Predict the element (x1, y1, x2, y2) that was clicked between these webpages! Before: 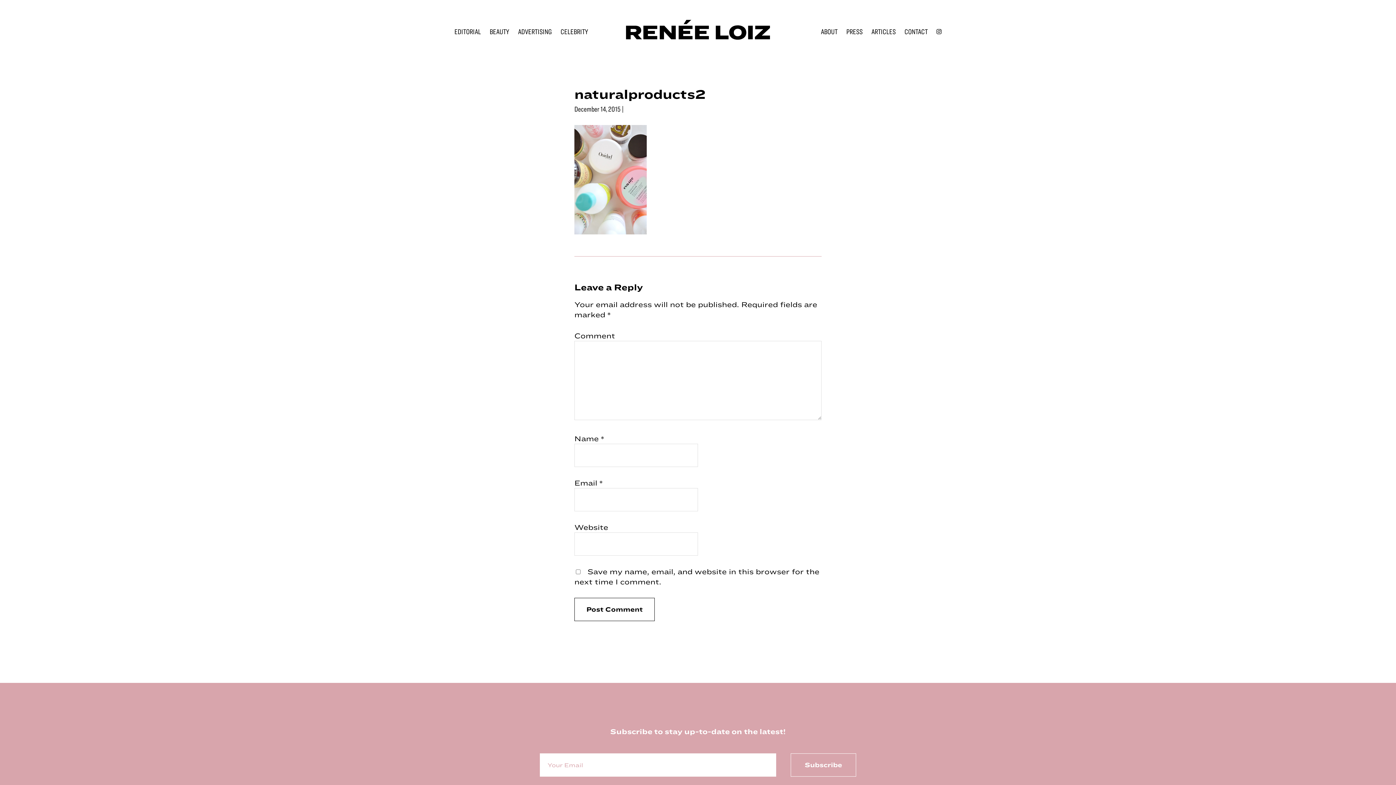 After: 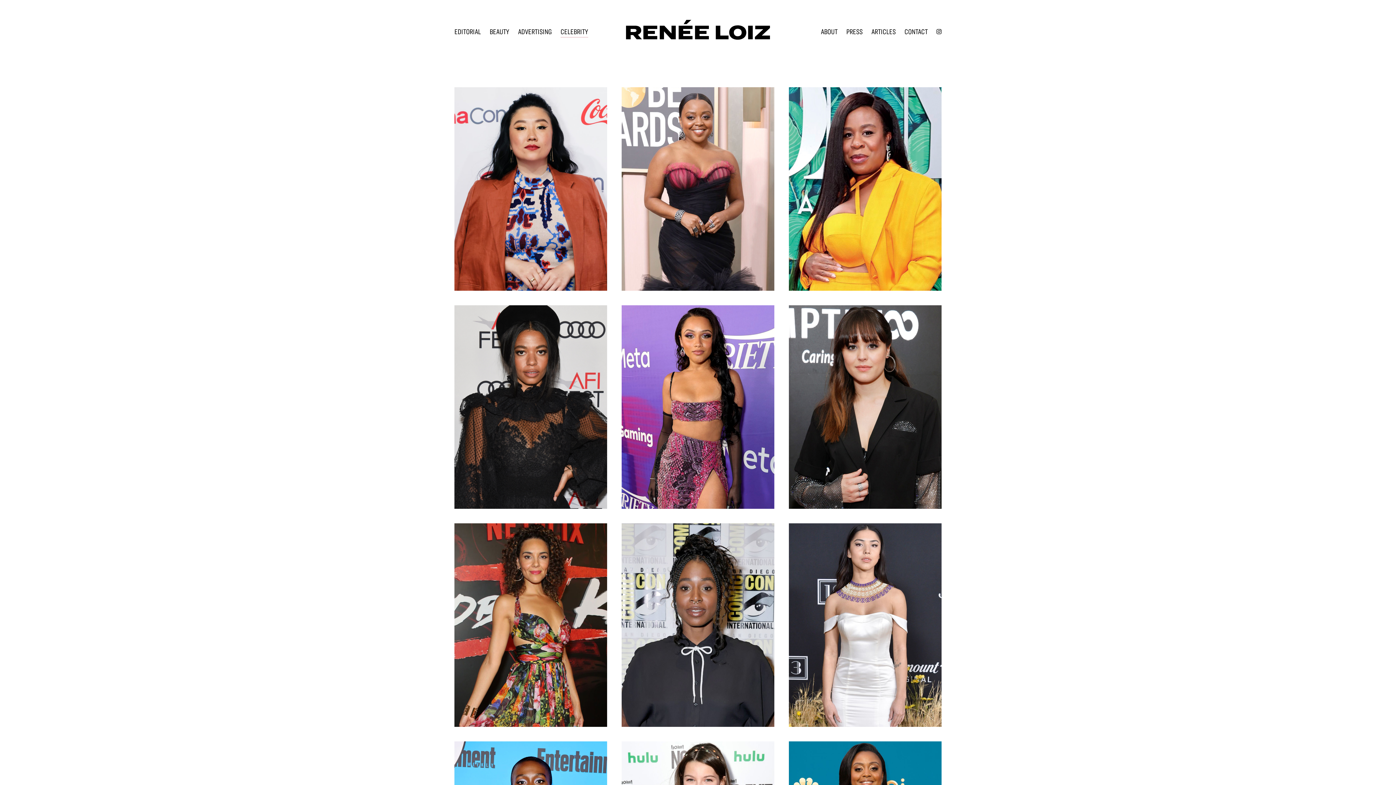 Action: label: CELEBRITY bbox: (556, 23, 592, 40)